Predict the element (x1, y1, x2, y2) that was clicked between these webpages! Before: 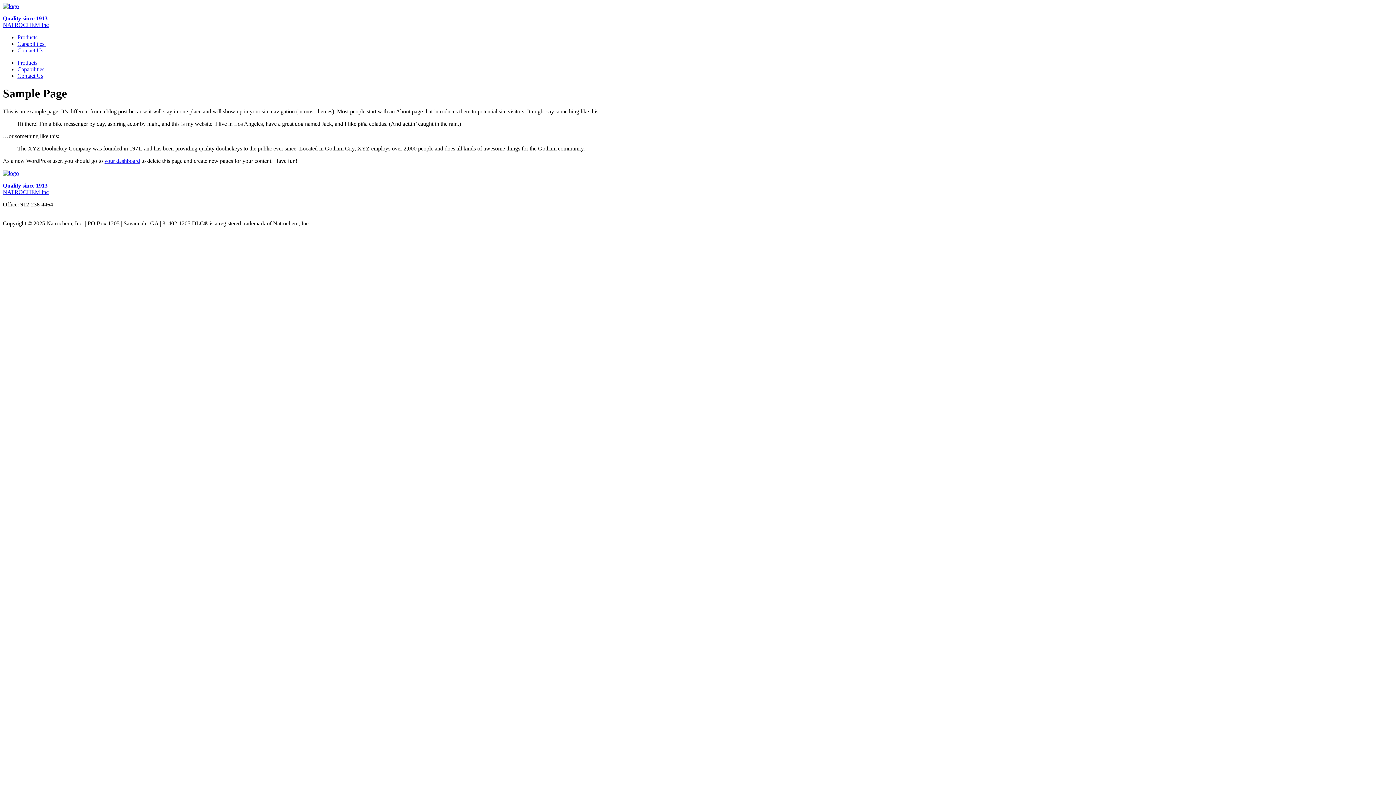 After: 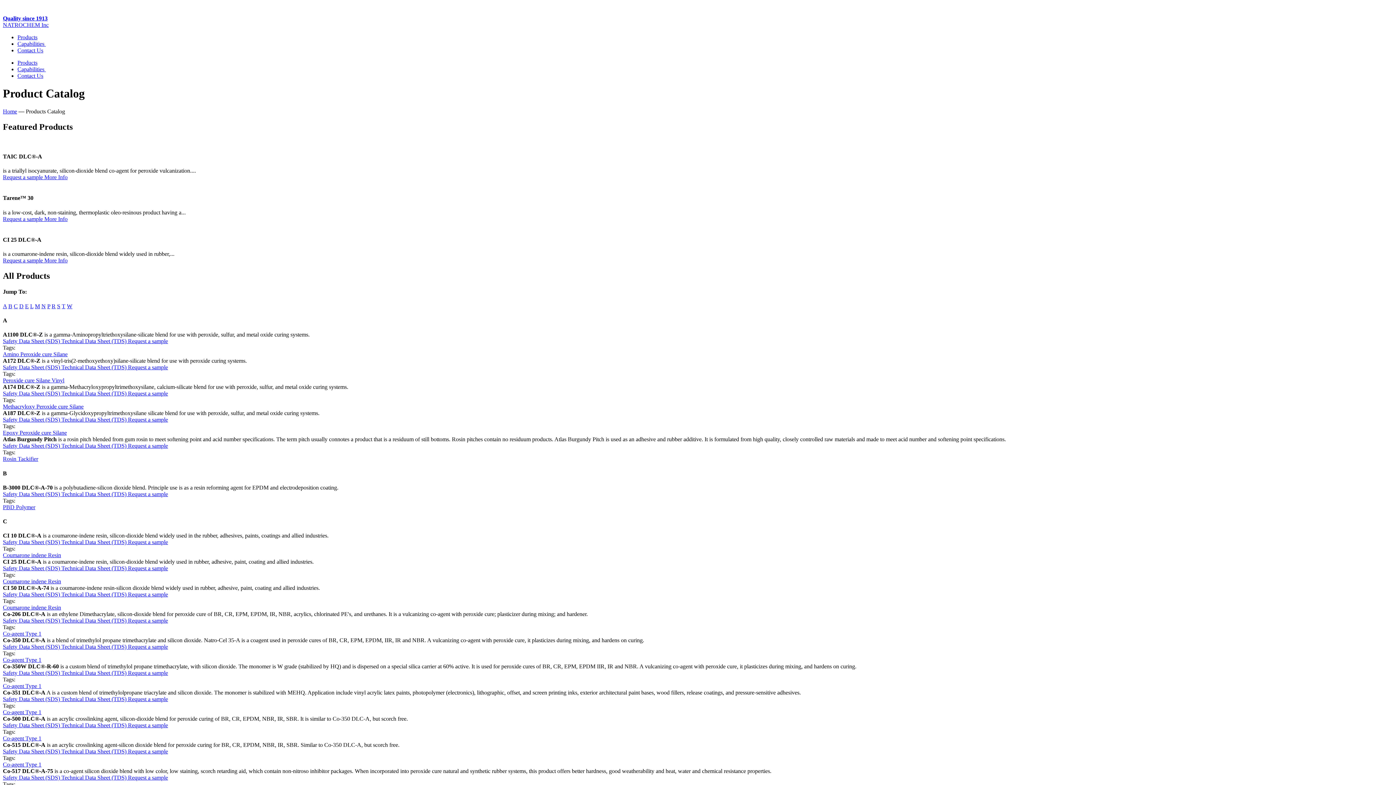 Action: bbox: (17, 34, 37, 40) label: Products